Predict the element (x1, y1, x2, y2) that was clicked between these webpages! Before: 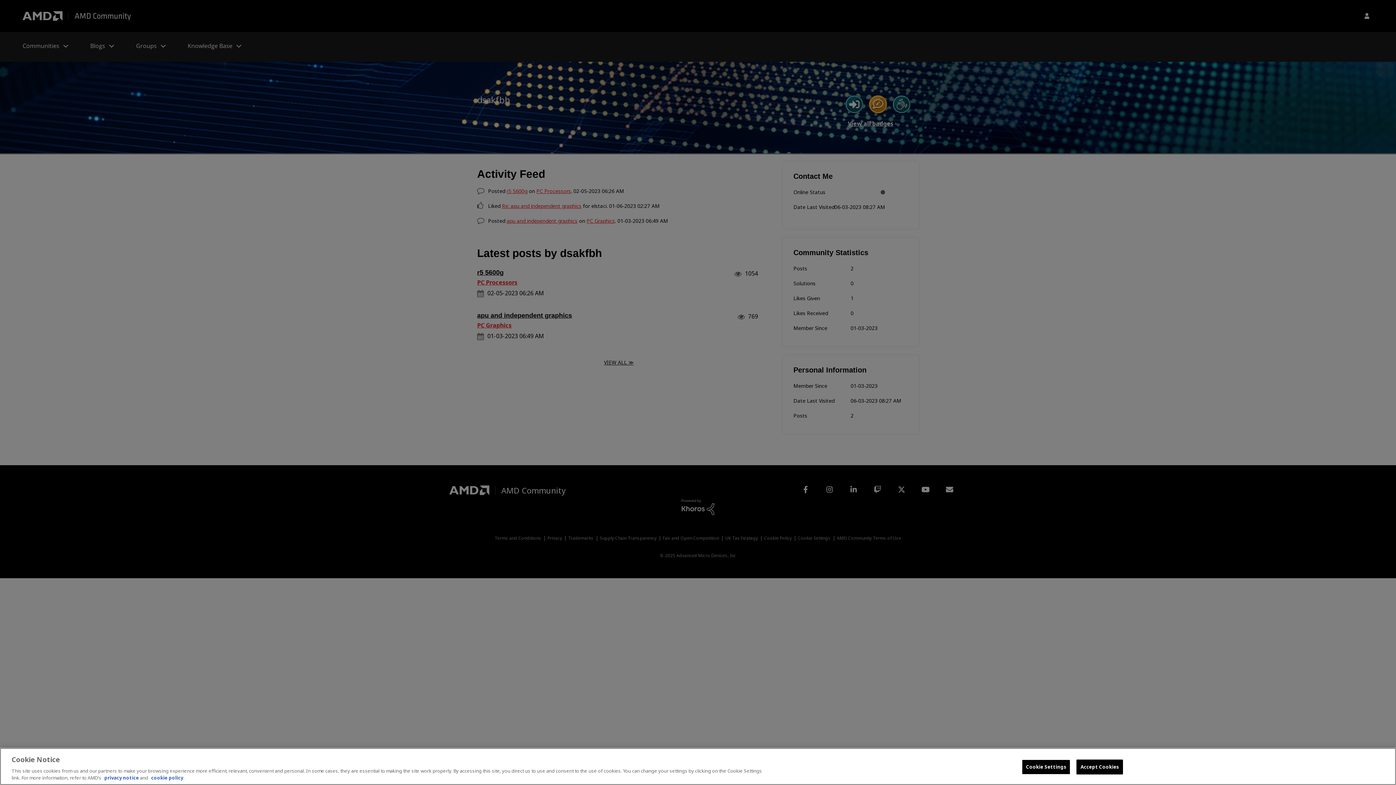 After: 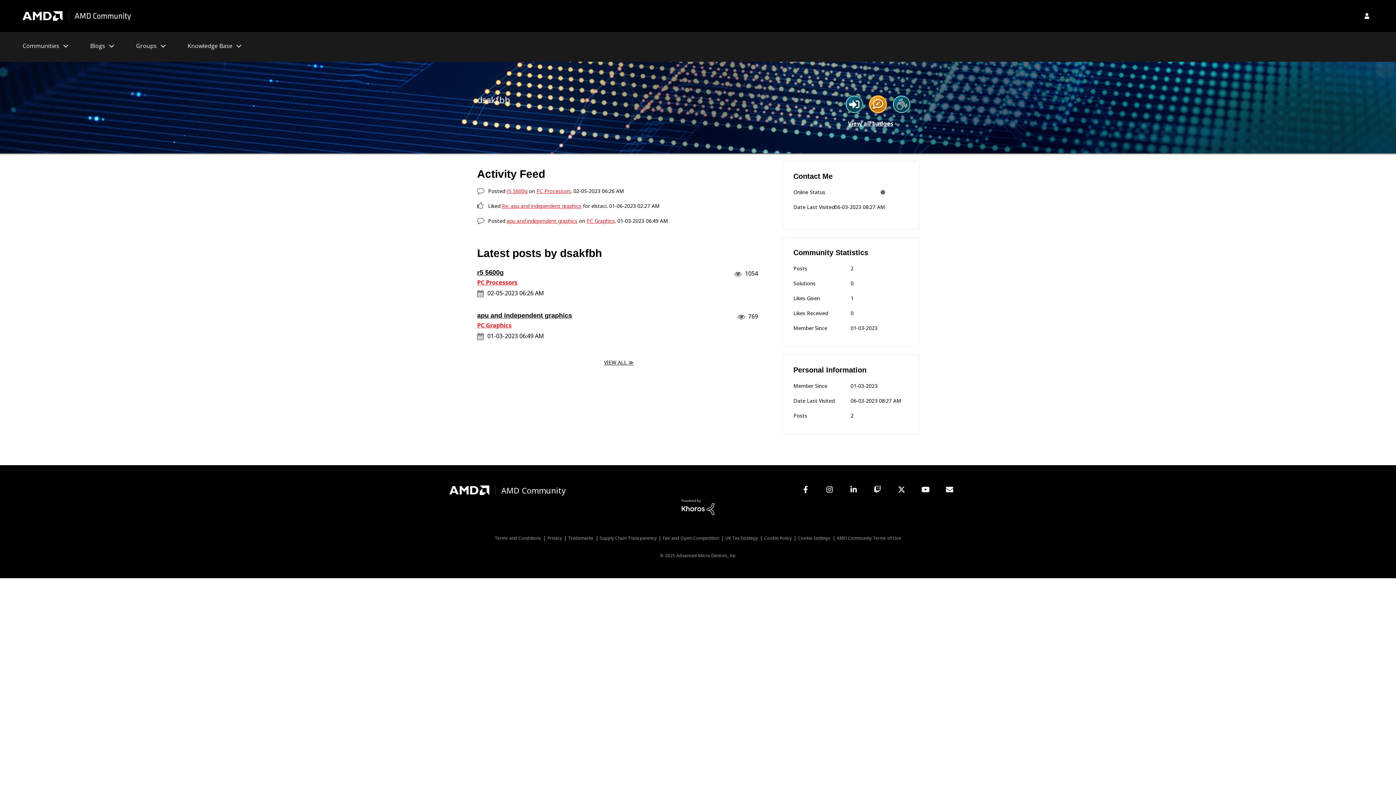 Action: bbox: (1076, 760, 1123, 774) label: Accept Cookies